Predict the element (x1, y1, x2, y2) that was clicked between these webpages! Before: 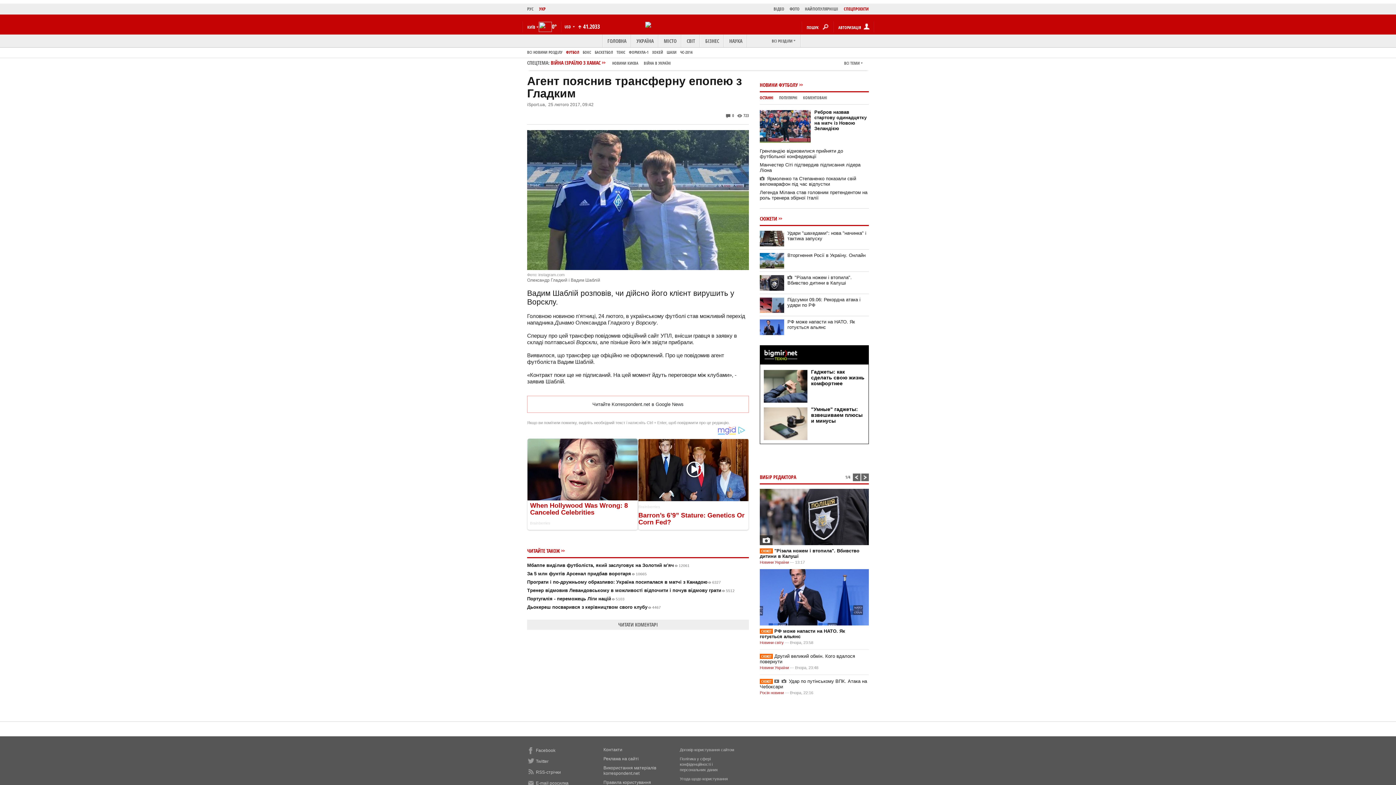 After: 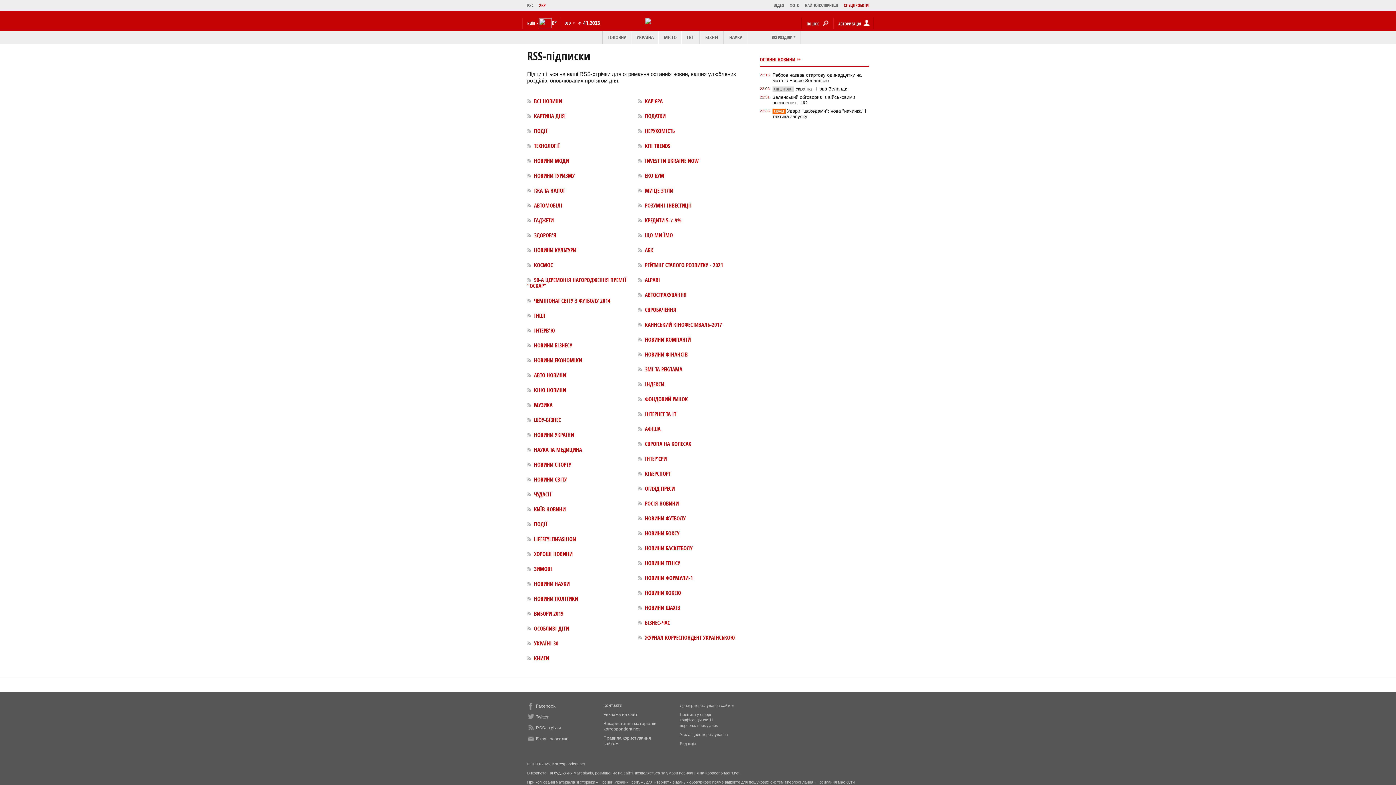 Action: bbox: (527, 770, 561, 775) label: RSS-стрічки